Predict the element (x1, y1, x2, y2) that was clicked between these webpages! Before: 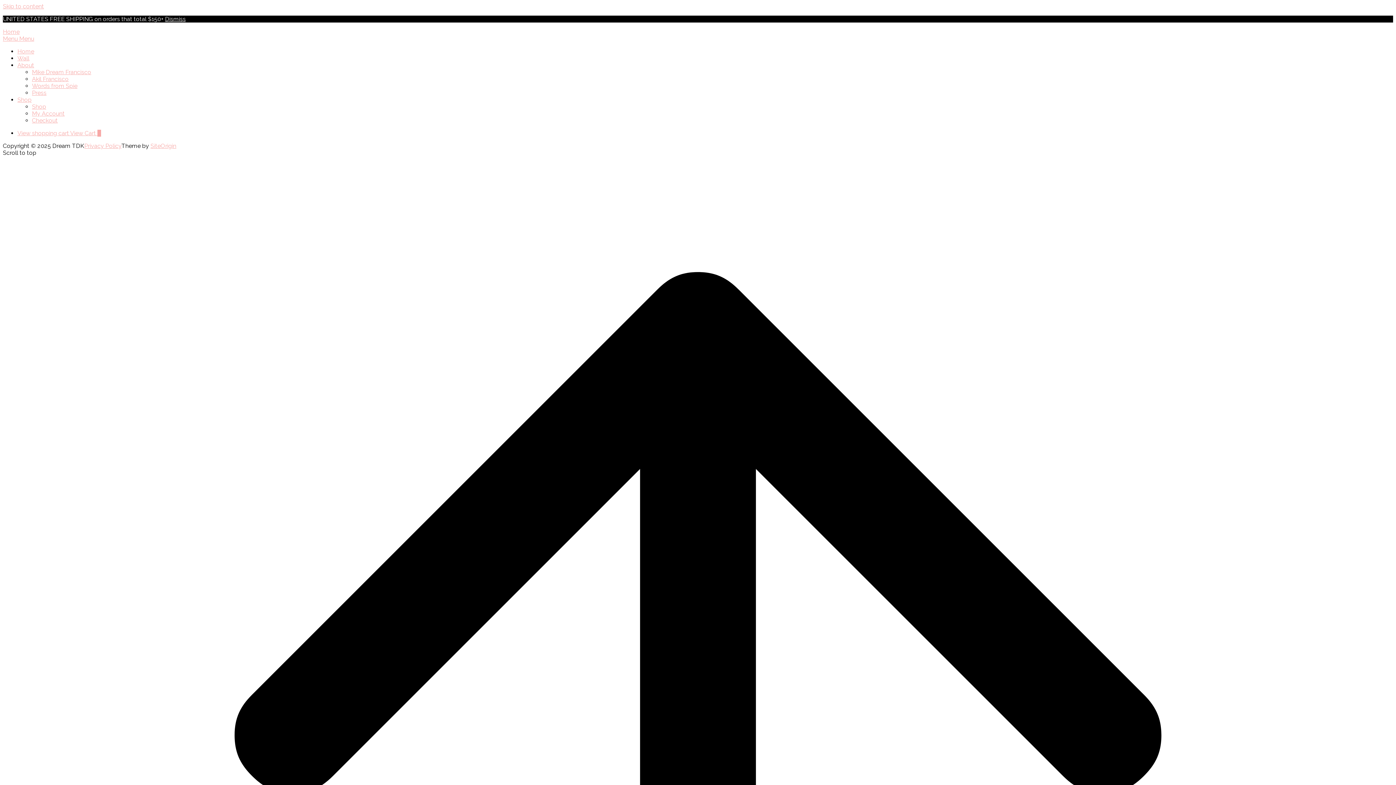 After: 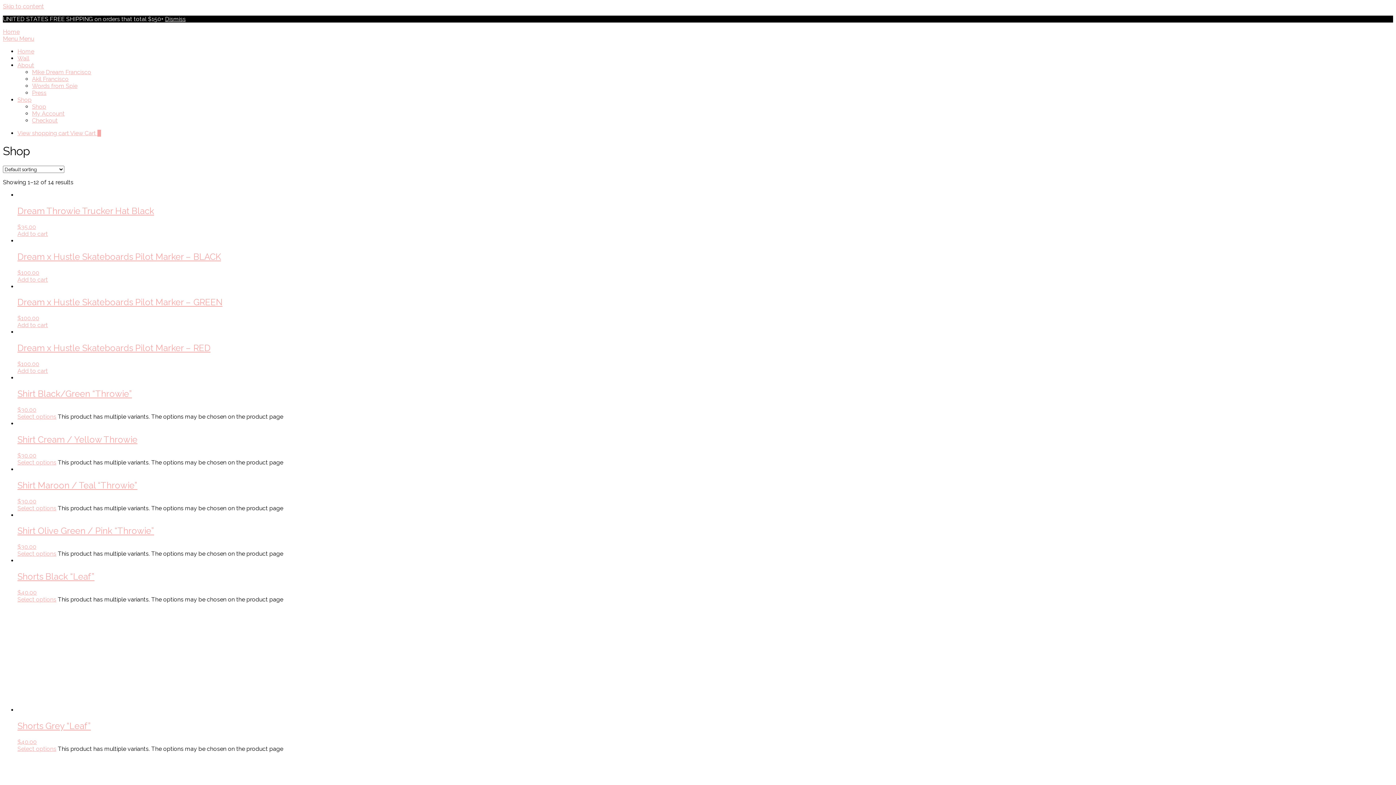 Action: bbox: (32, 103, 46, 110) label: Shop